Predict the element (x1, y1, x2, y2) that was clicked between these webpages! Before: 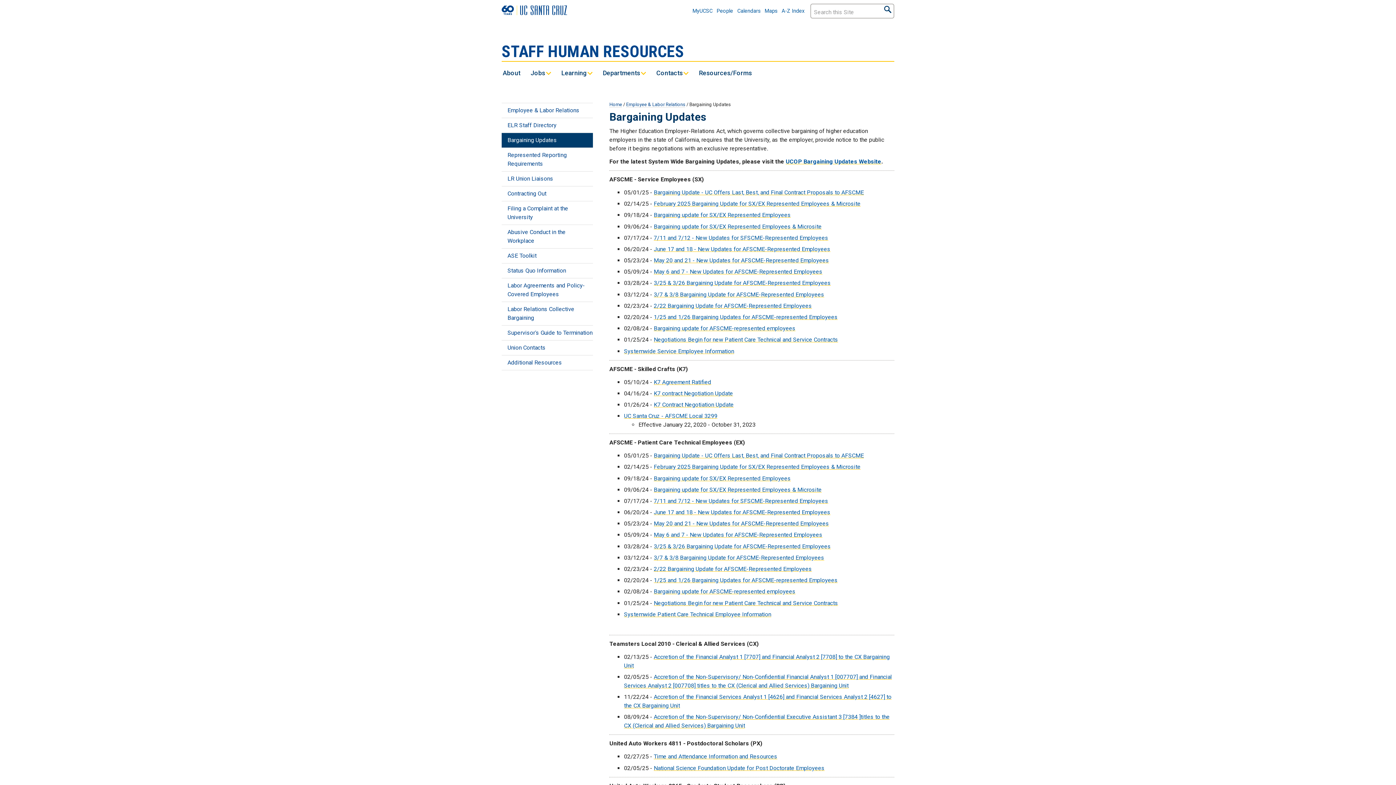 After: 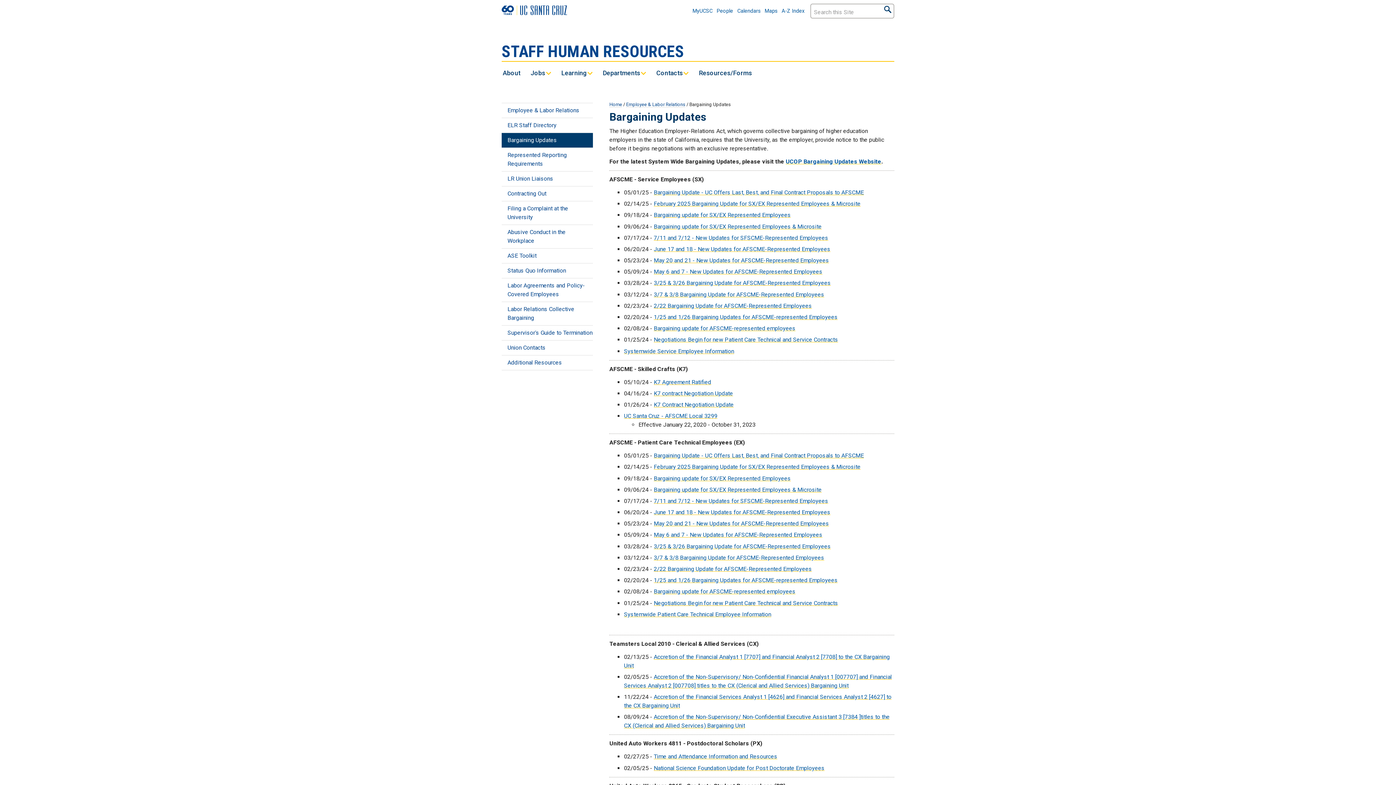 Action: label: Employee & Labor Relations bbox: (501, 102, 593, 118)